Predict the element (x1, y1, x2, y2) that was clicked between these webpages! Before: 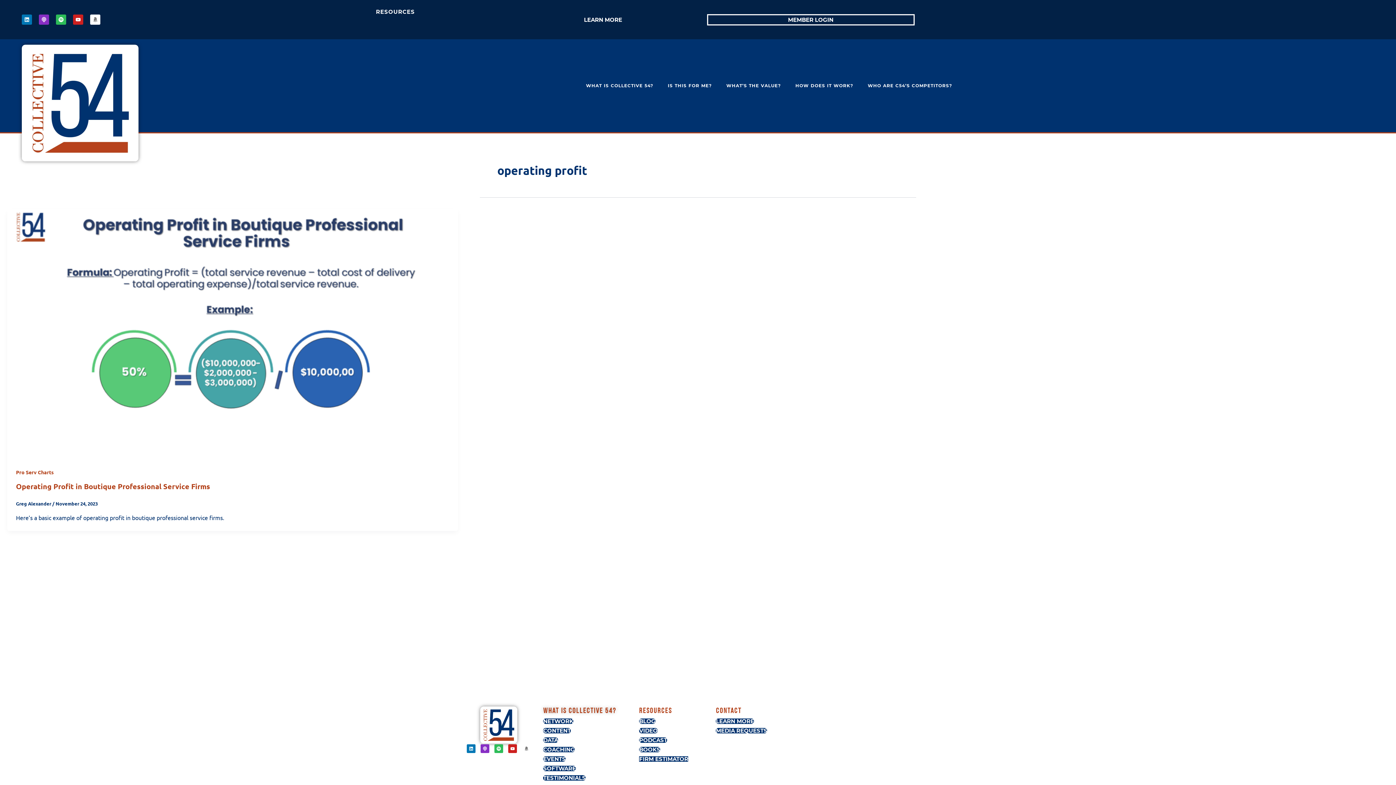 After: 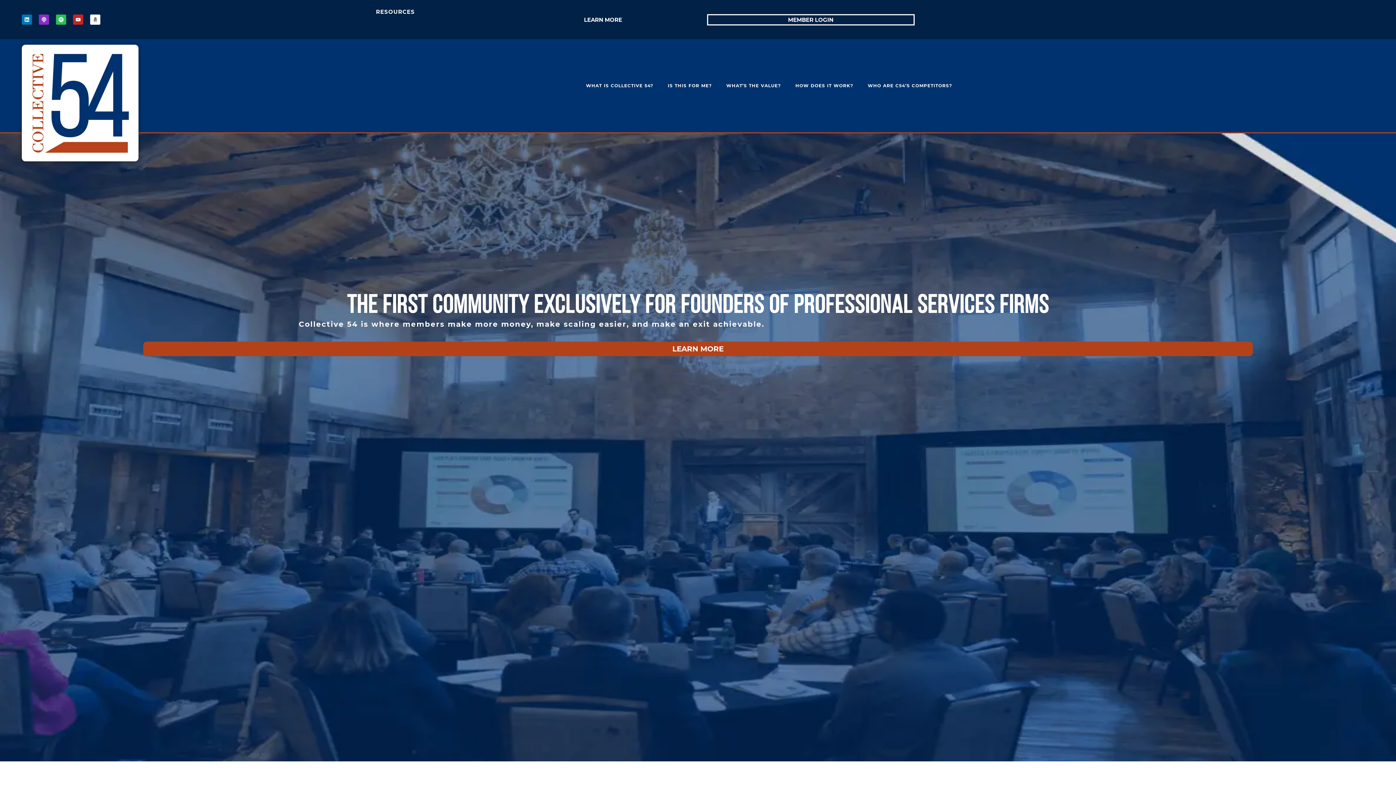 Action: bbox: (461, 706, 536, 743)